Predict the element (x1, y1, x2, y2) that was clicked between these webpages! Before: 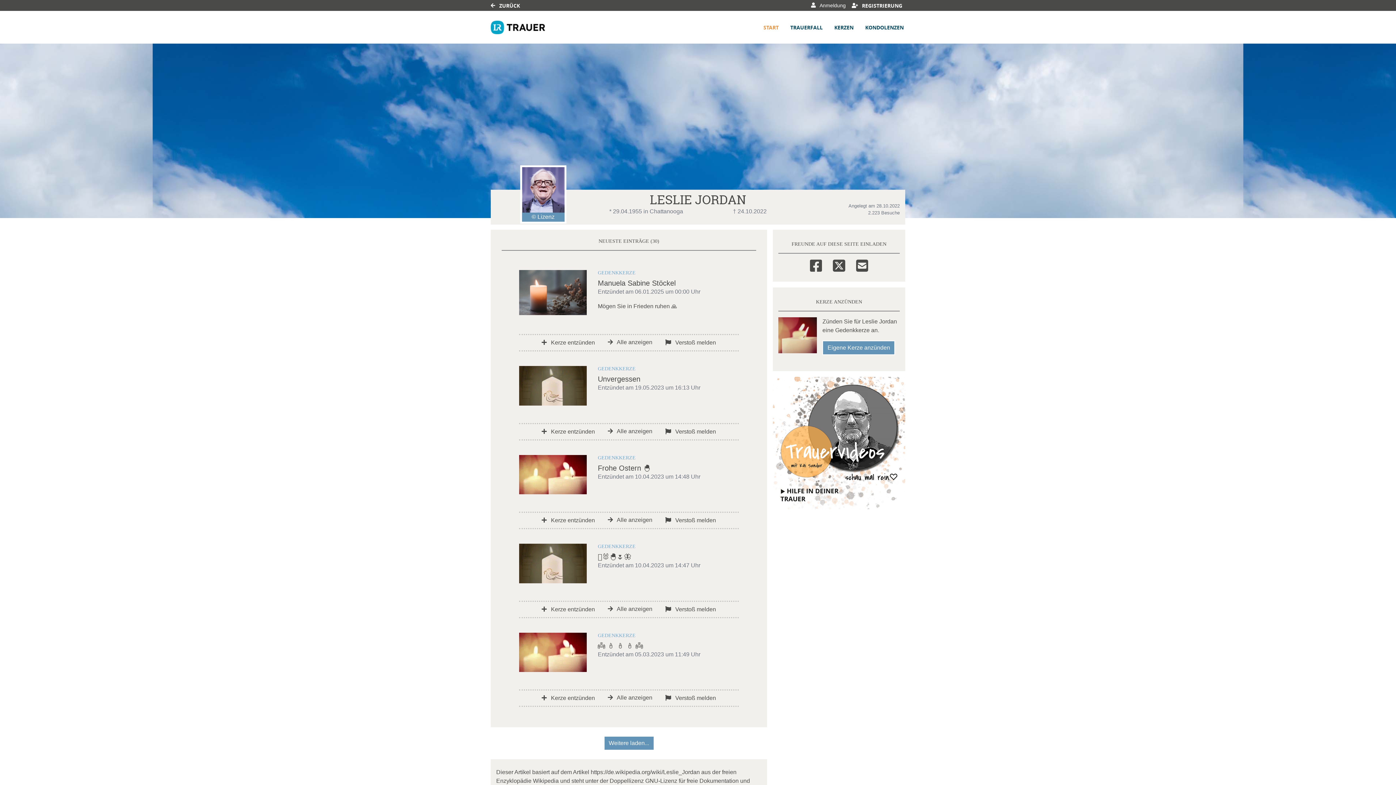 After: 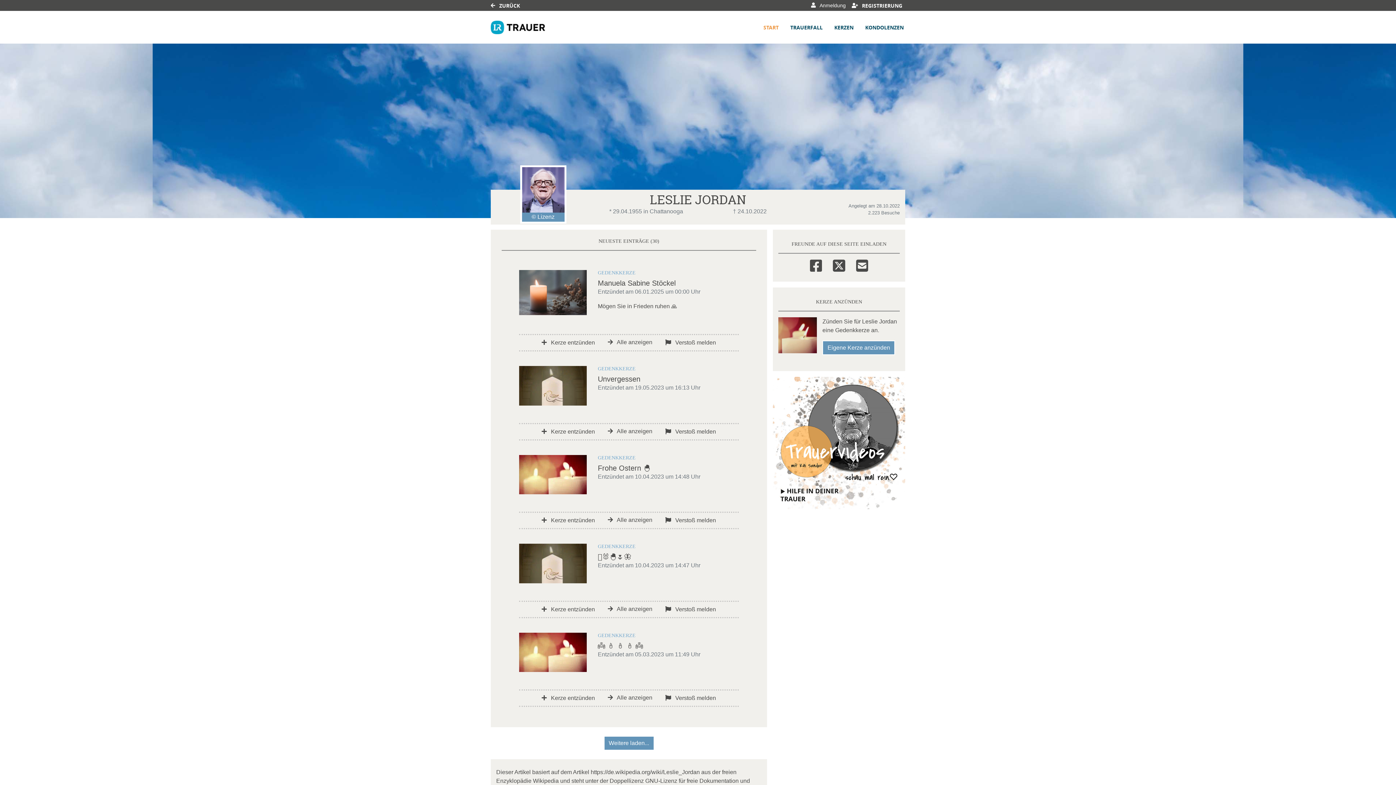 Action: label: START bbox: (762, 22, 780, 32)